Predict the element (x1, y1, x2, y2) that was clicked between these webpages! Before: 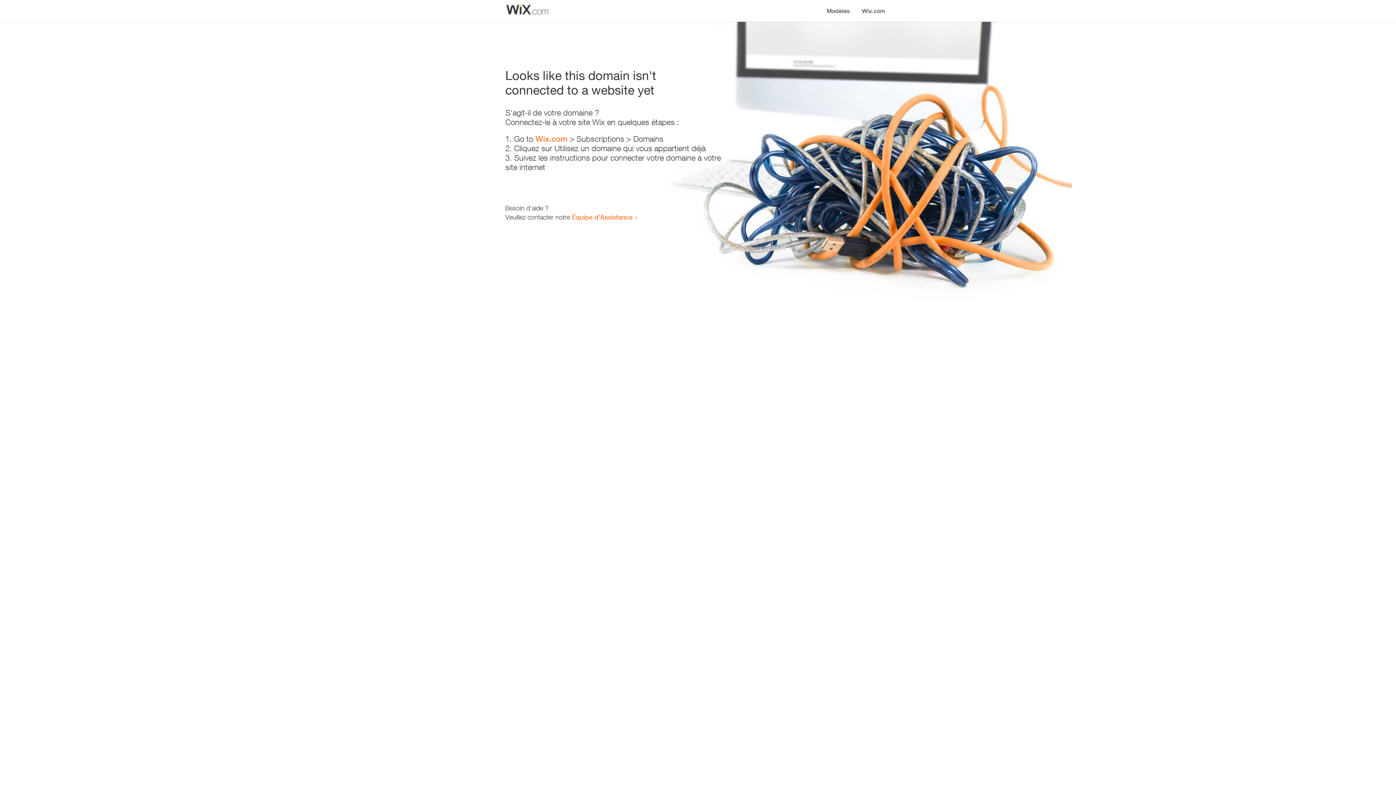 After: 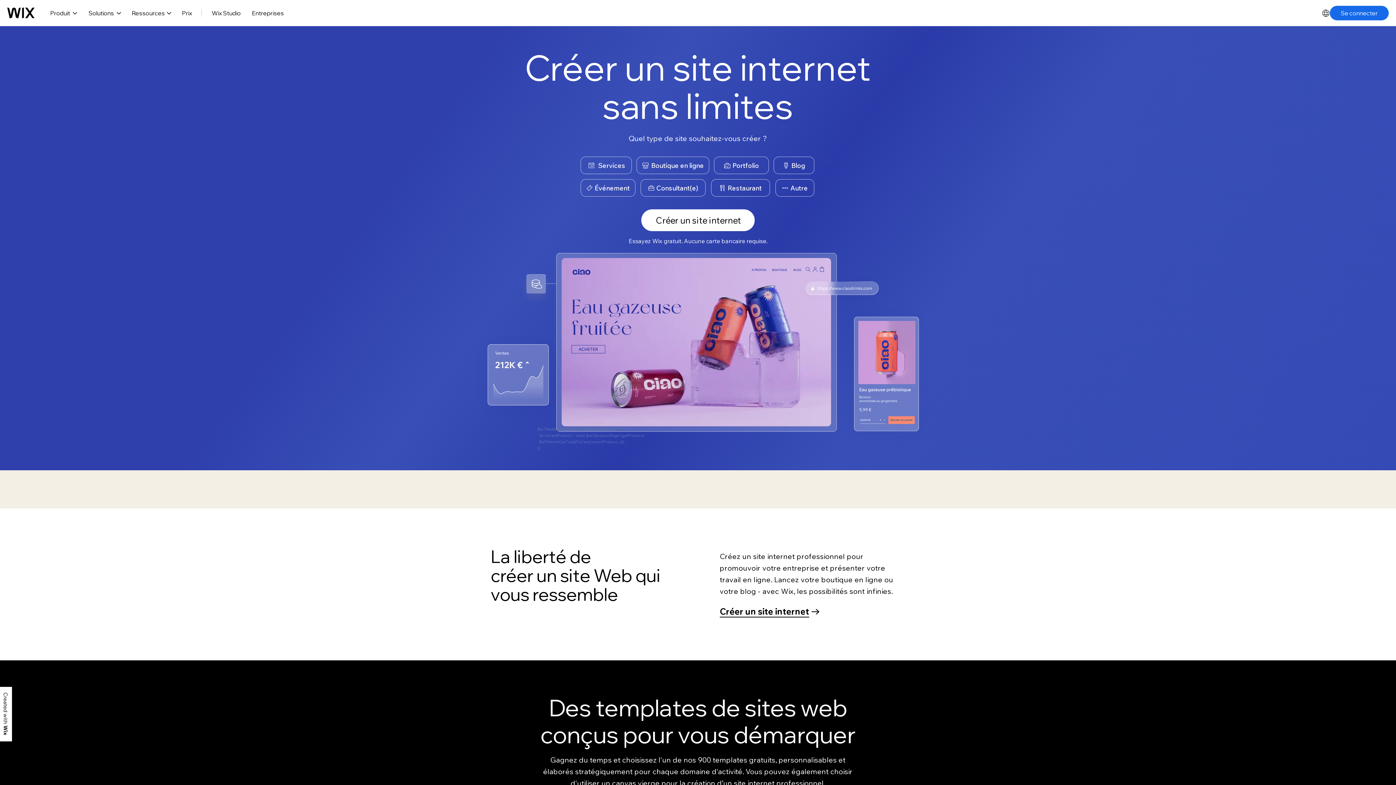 Action: bbox: (535, 134, 567, 143) label: Wix.com